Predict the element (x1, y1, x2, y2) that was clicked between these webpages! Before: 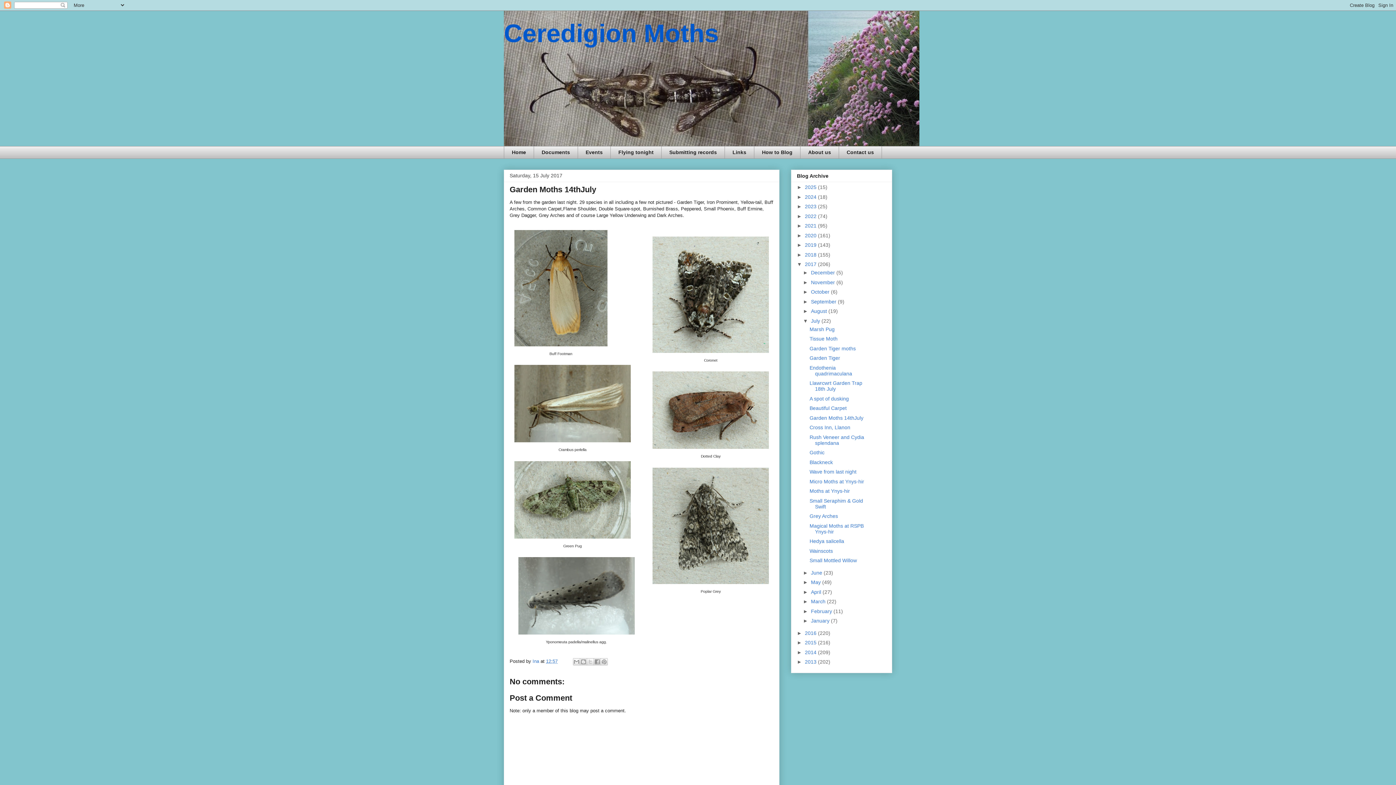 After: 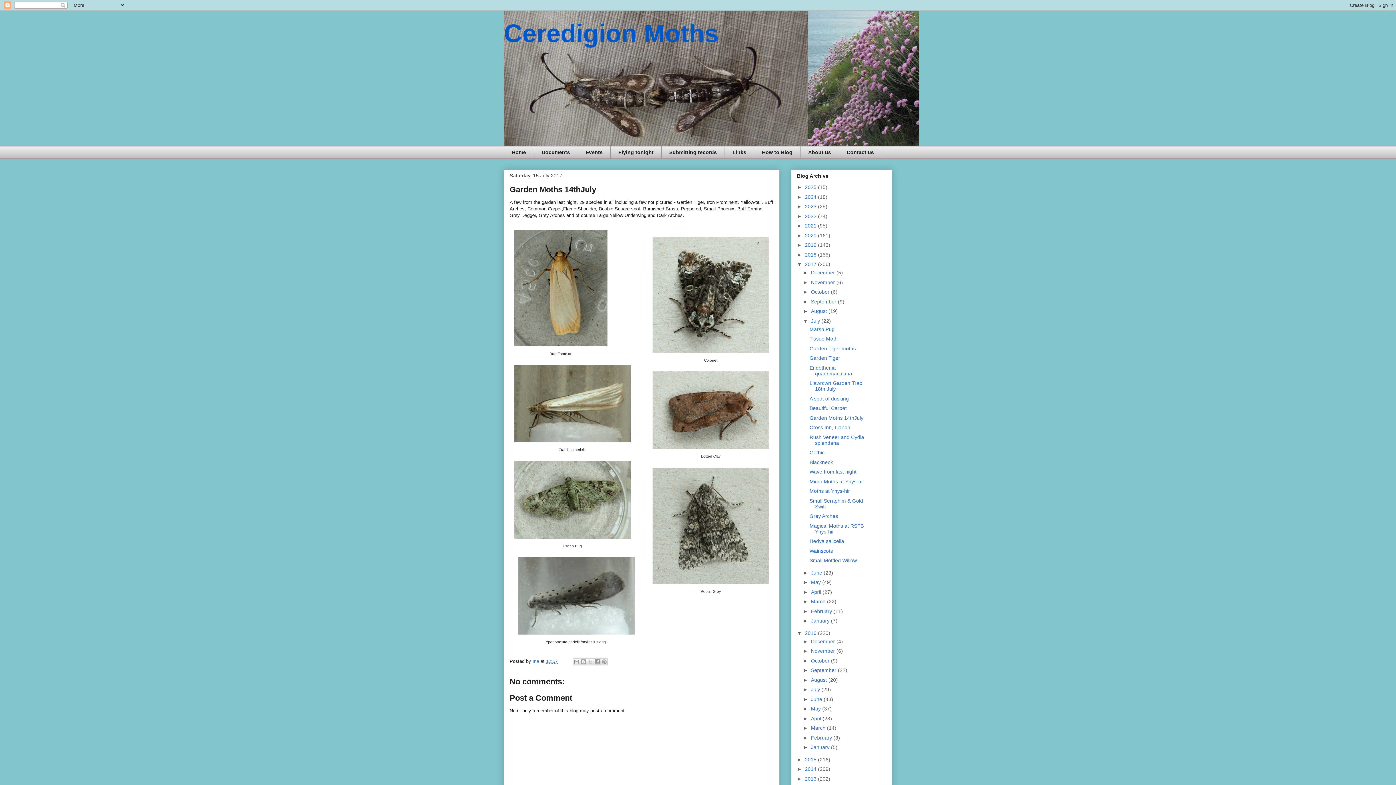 Action: label: ►   bbox: (797, 630, 805, 636)